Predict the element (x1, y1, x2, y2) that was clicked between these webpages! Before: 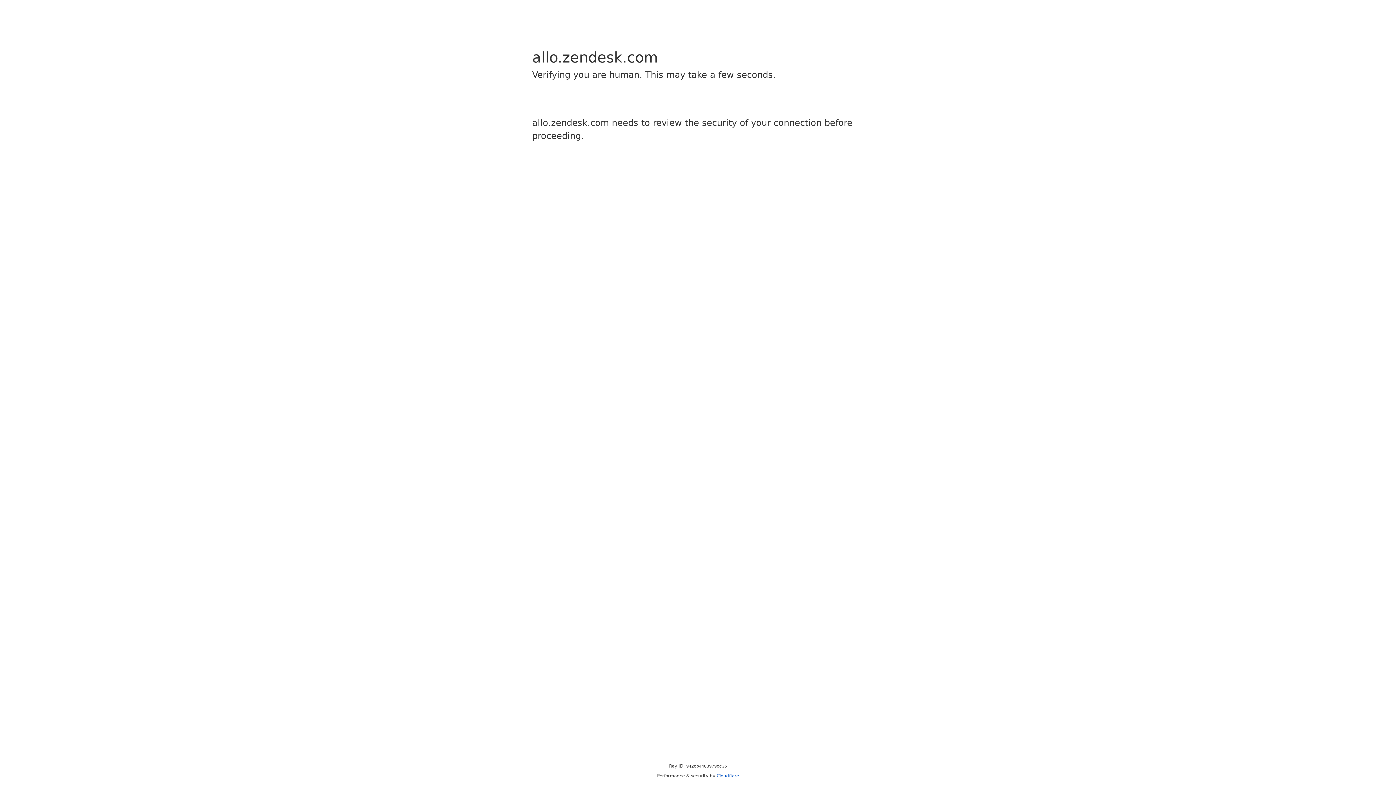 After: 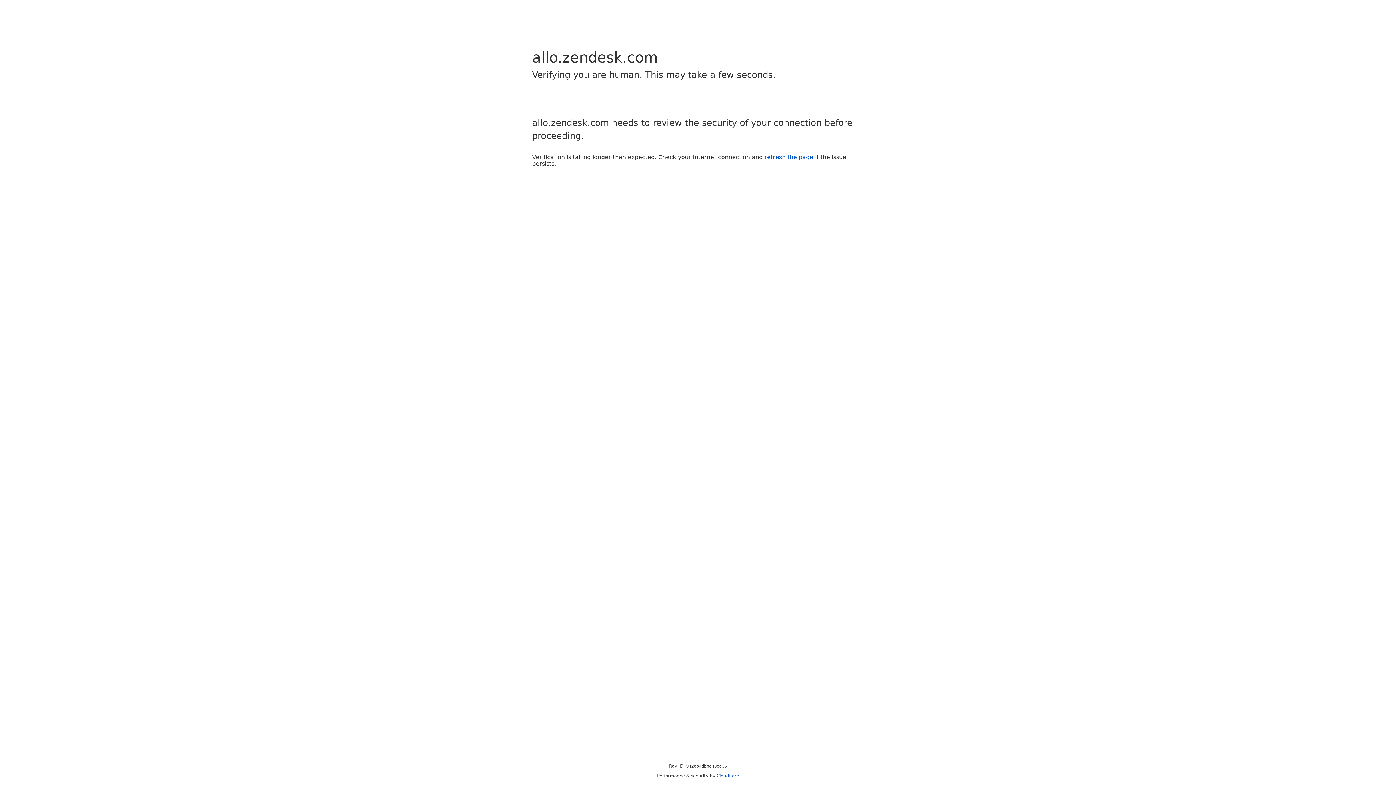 Action: bbox: (716, 773, 739, 778) label: Cloudflare